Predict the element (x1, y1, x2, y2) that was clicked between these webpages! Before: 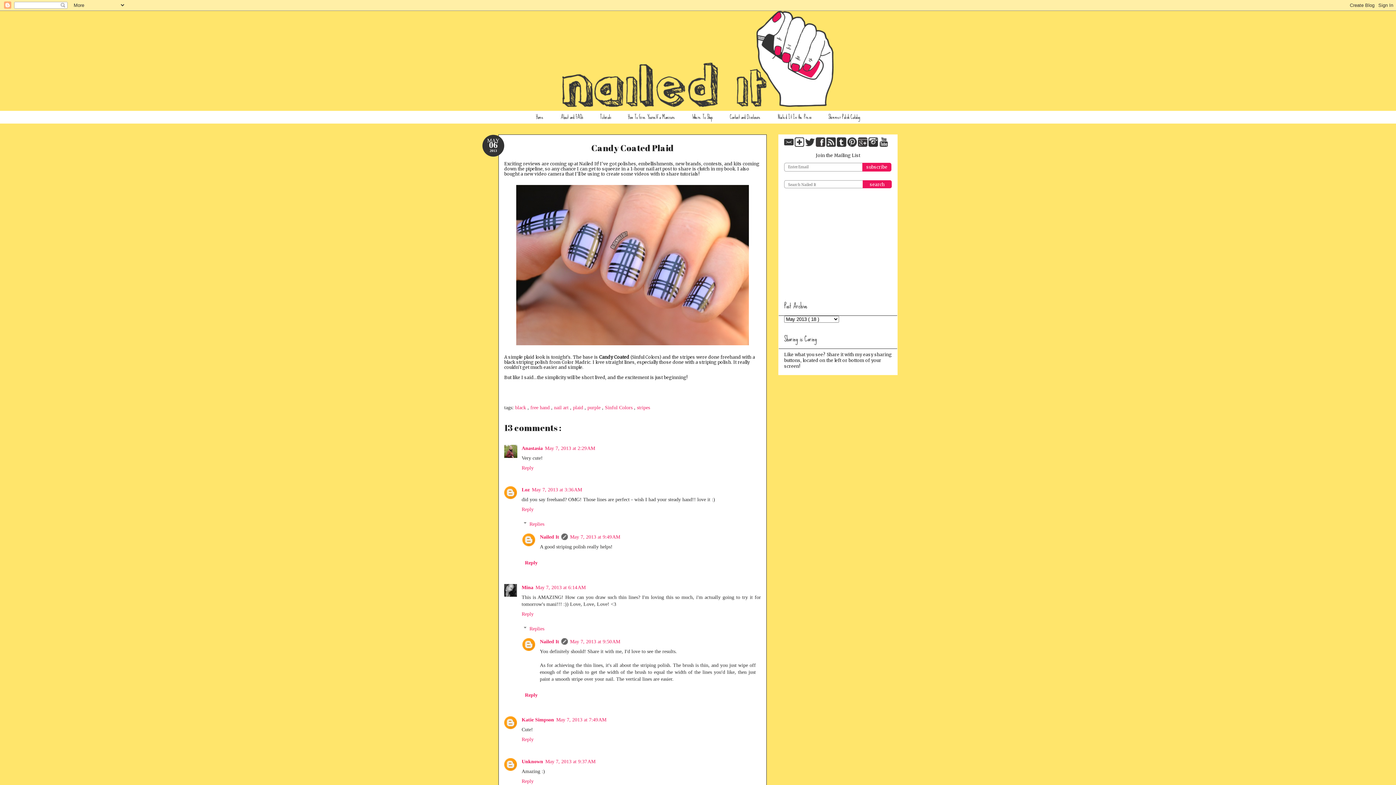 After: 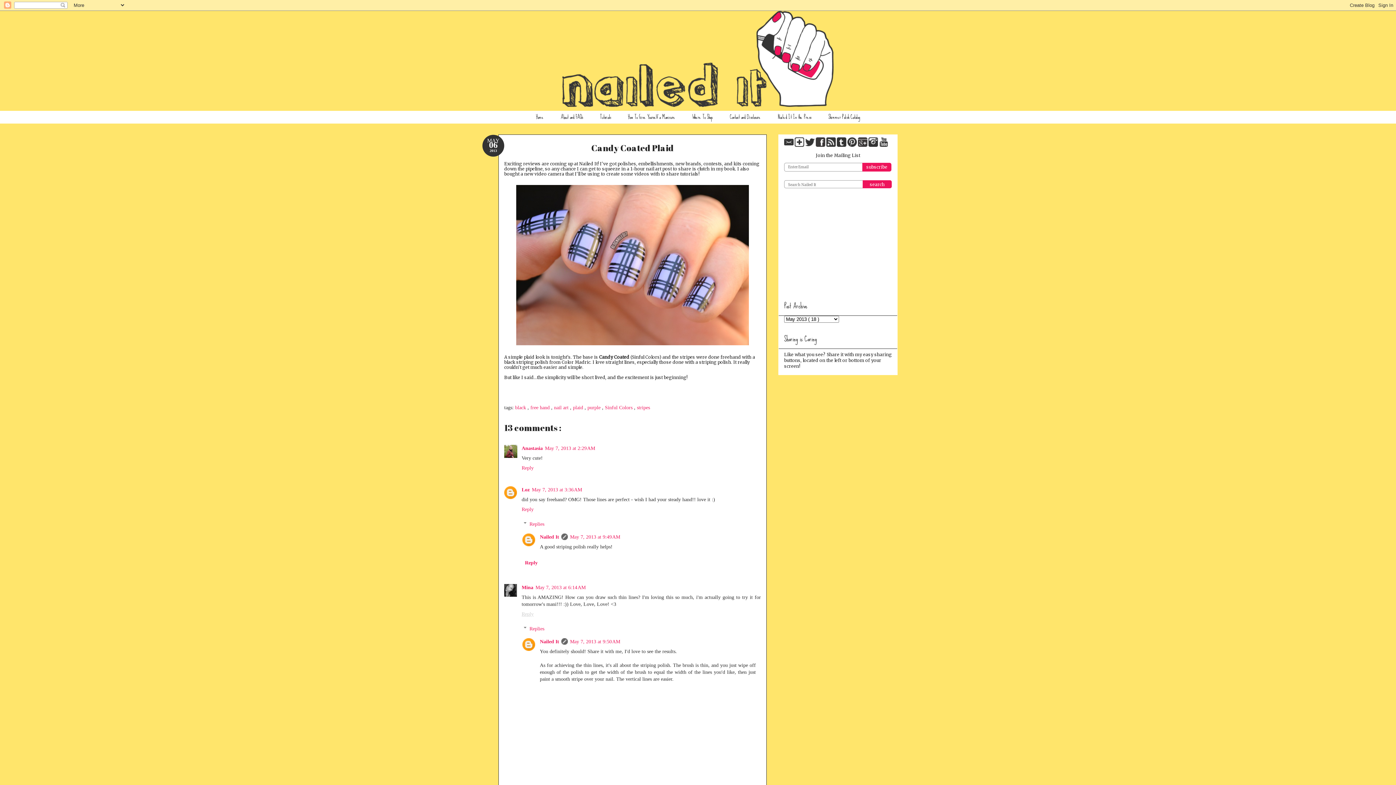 Action: label: Reply bbox: (521, 609, 535, 617)